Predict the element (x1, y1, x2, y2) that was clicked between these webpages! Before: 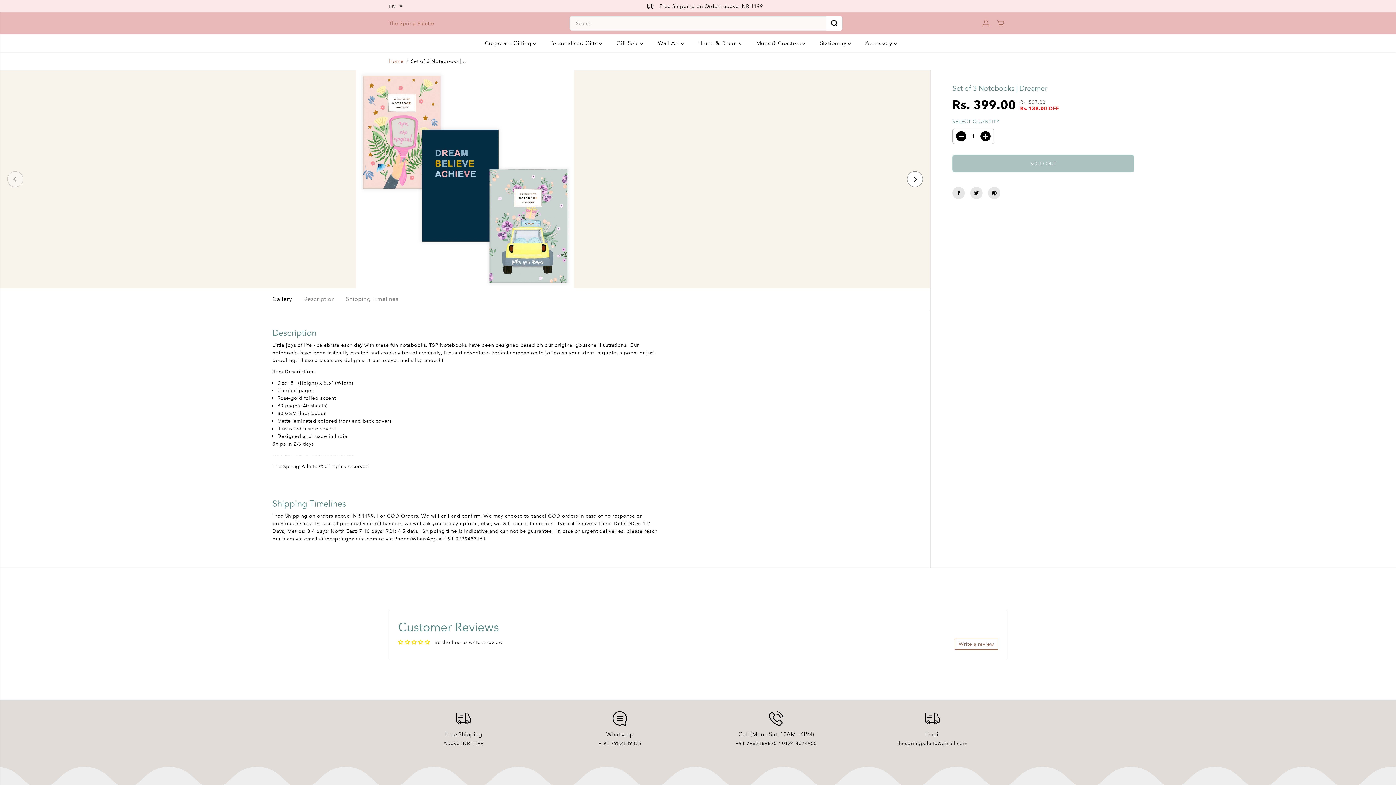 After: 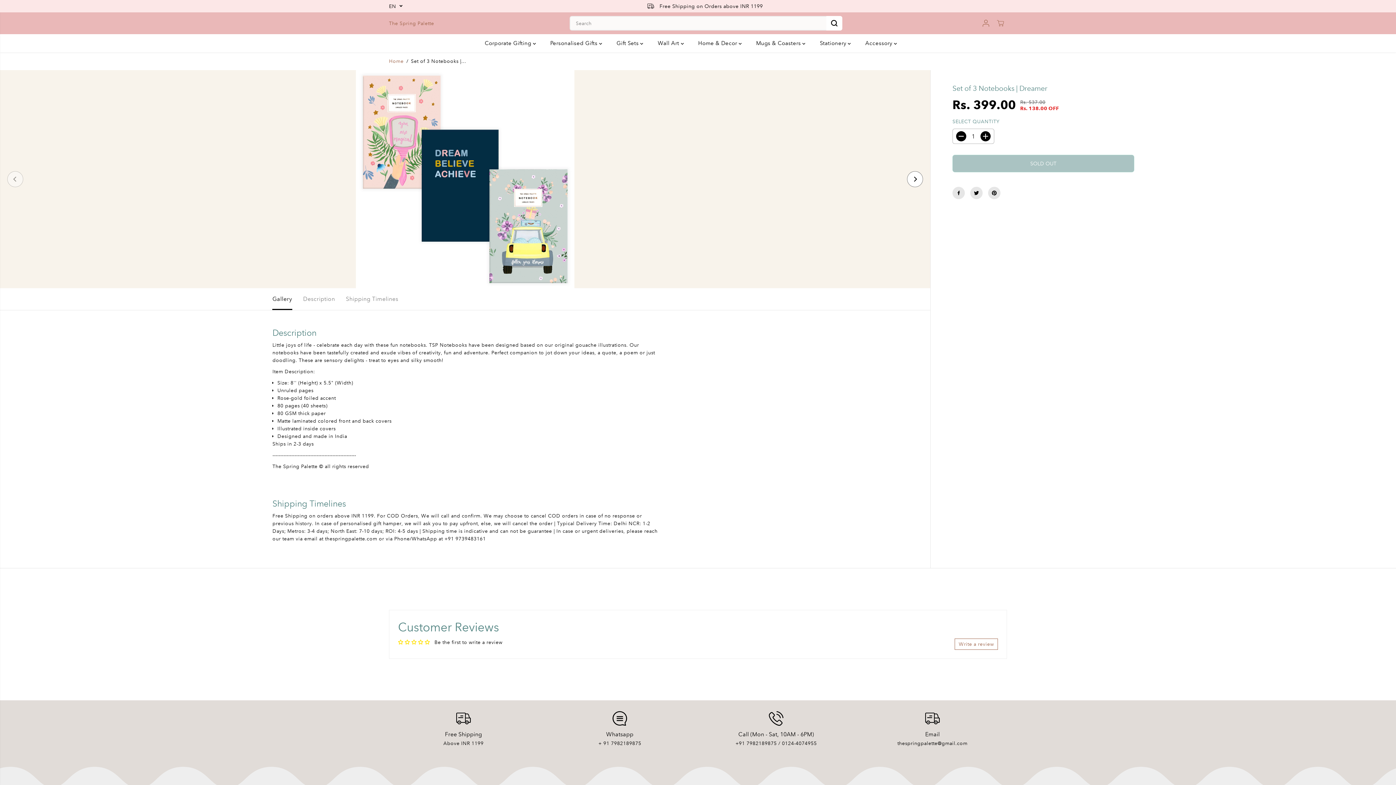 Action: label: Gallery bbox: (272, 288, 292, 310)